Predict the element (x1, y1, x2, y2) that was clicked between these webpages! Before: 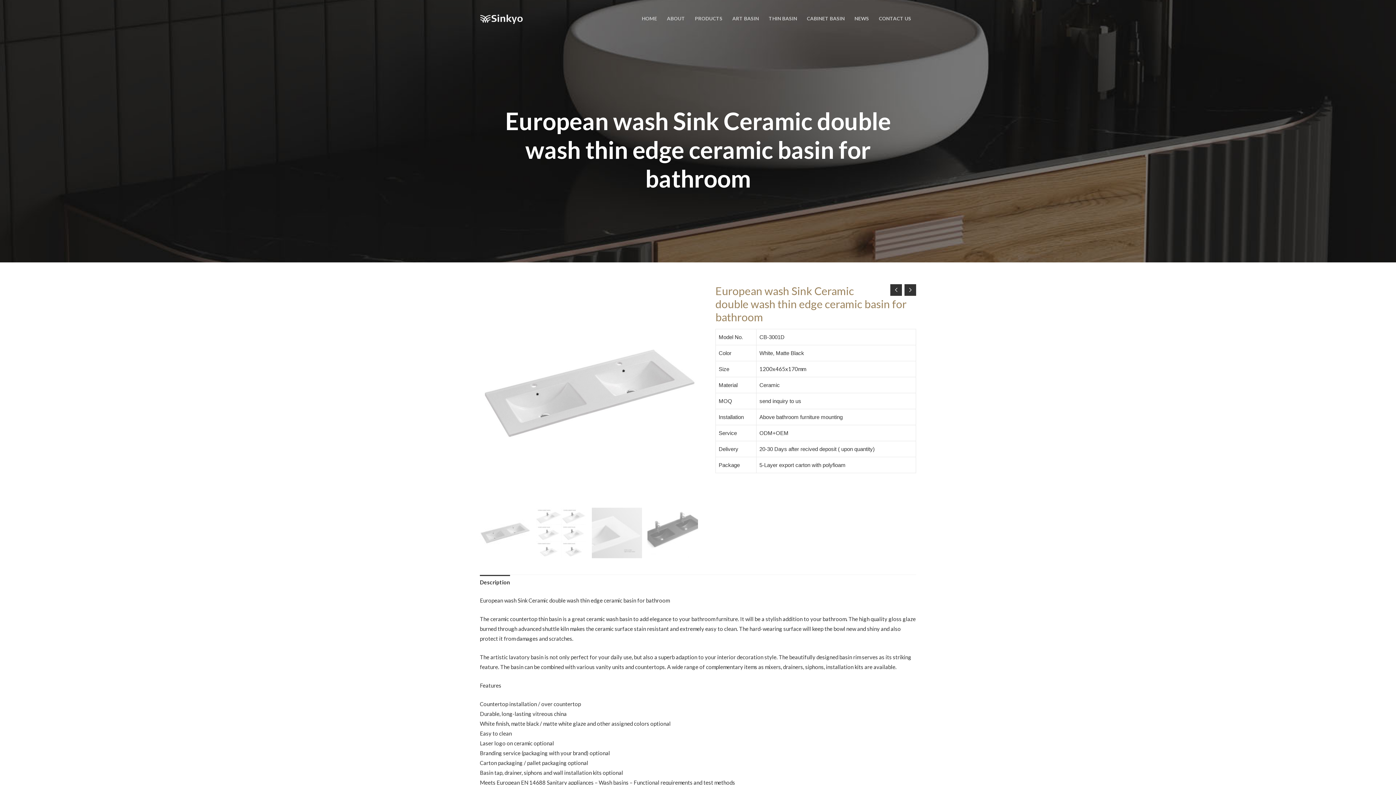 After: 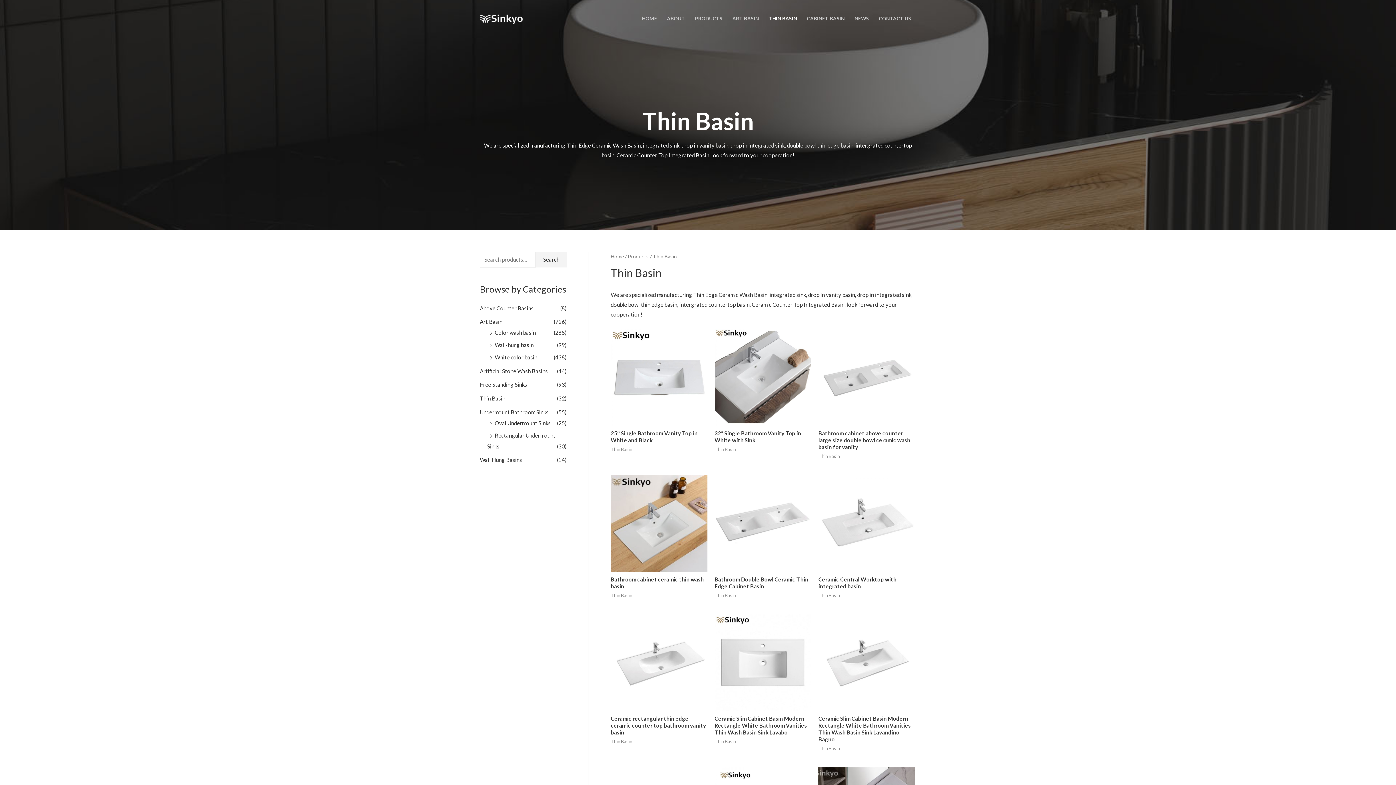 Action: bbox: (764, 5, 802, 31) label: THIN BASIN